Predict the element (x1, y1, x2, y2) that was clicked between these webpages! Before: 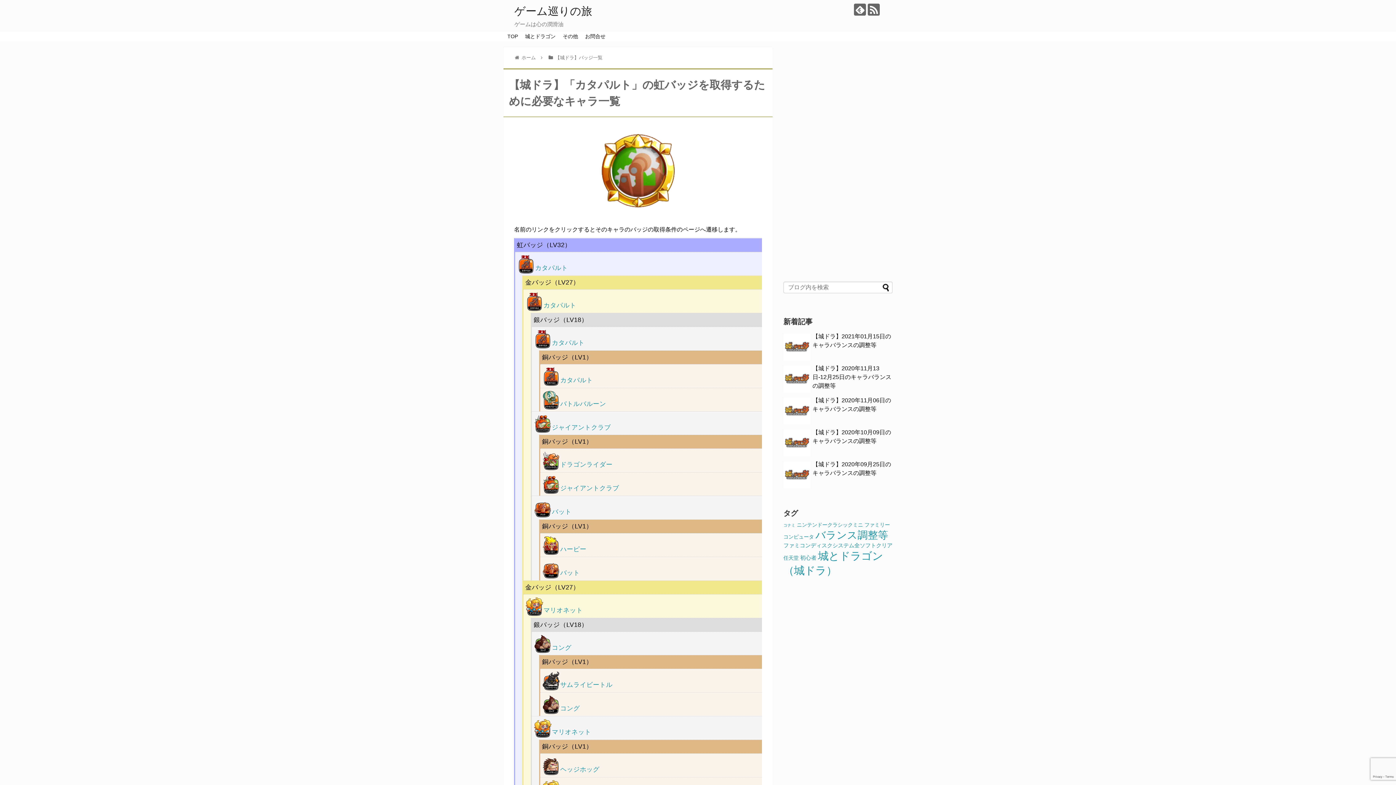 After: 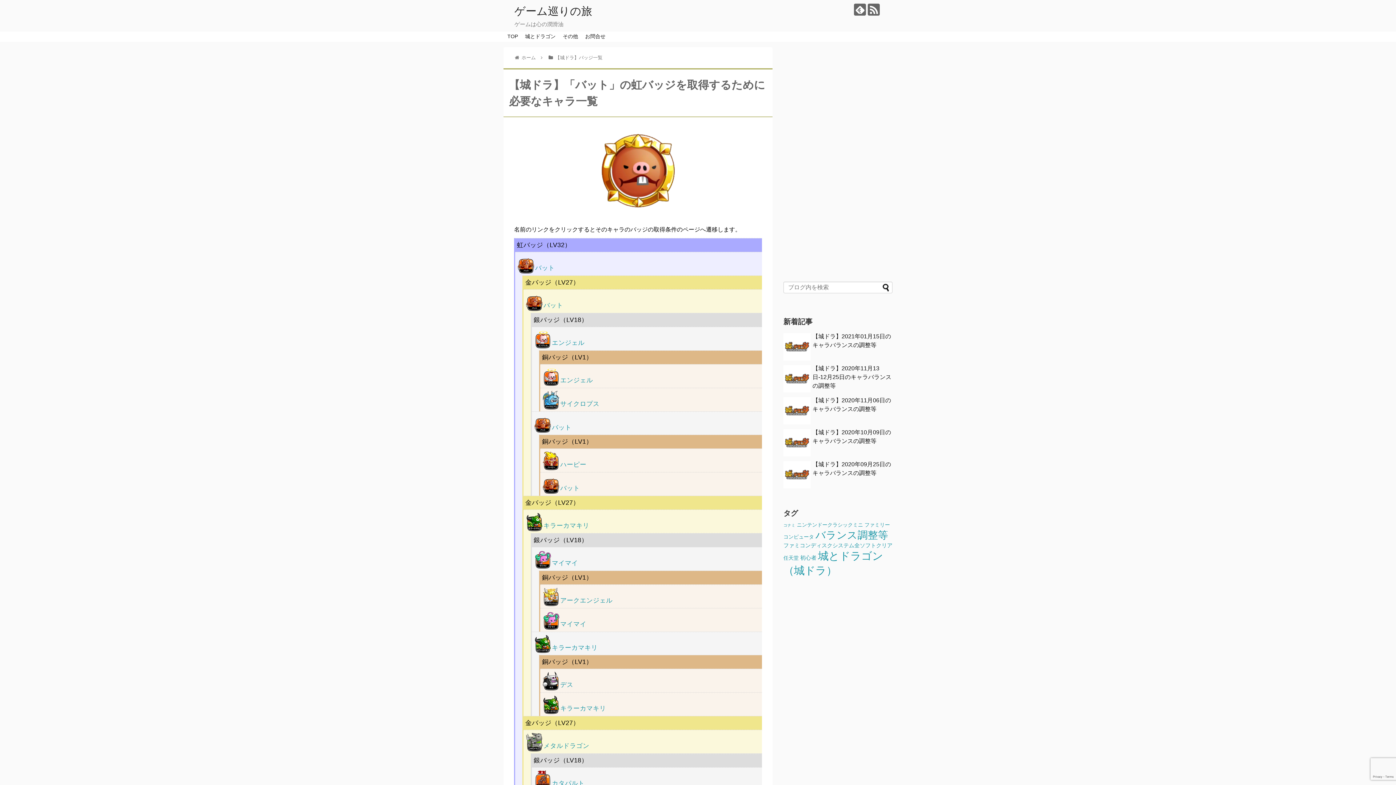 Action: label: バット bbox: (542, 559, 760, 578)